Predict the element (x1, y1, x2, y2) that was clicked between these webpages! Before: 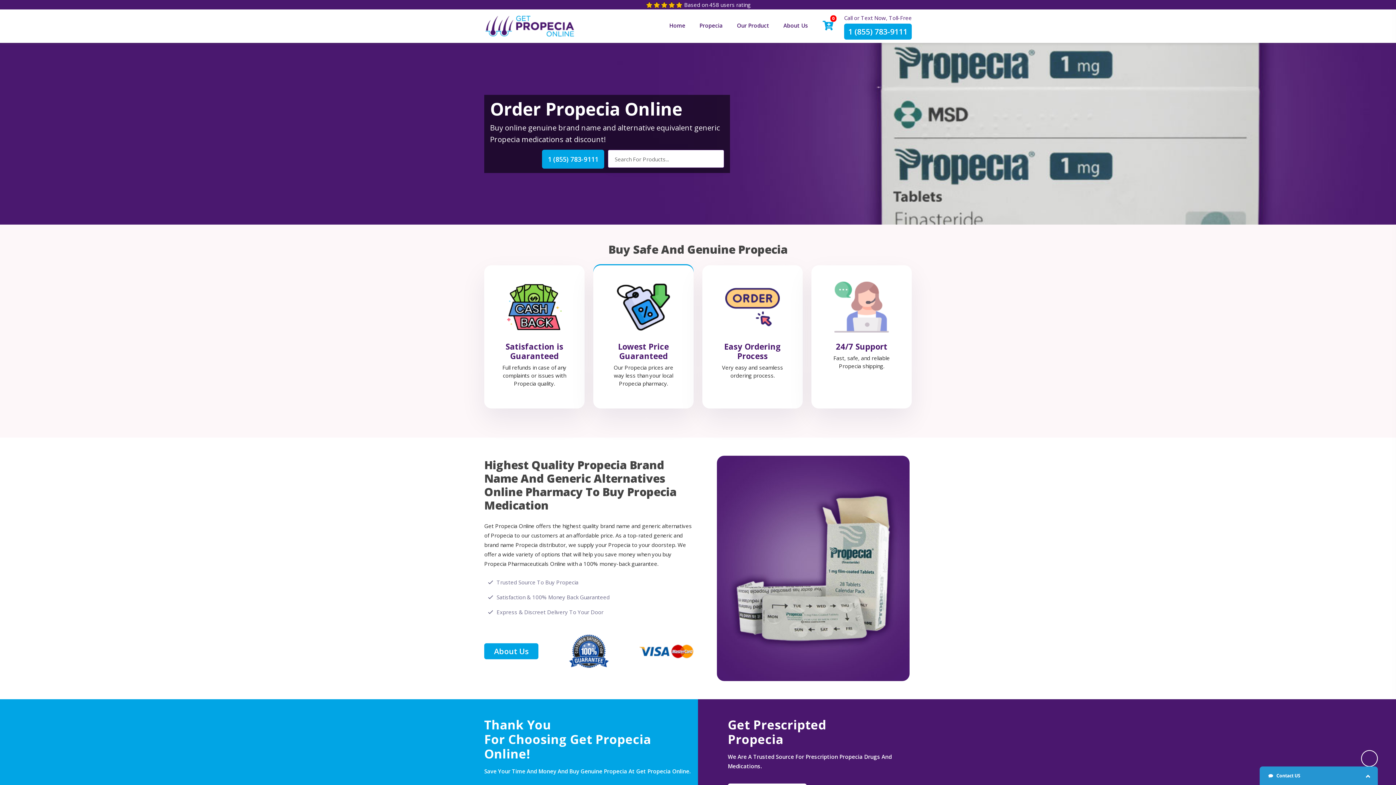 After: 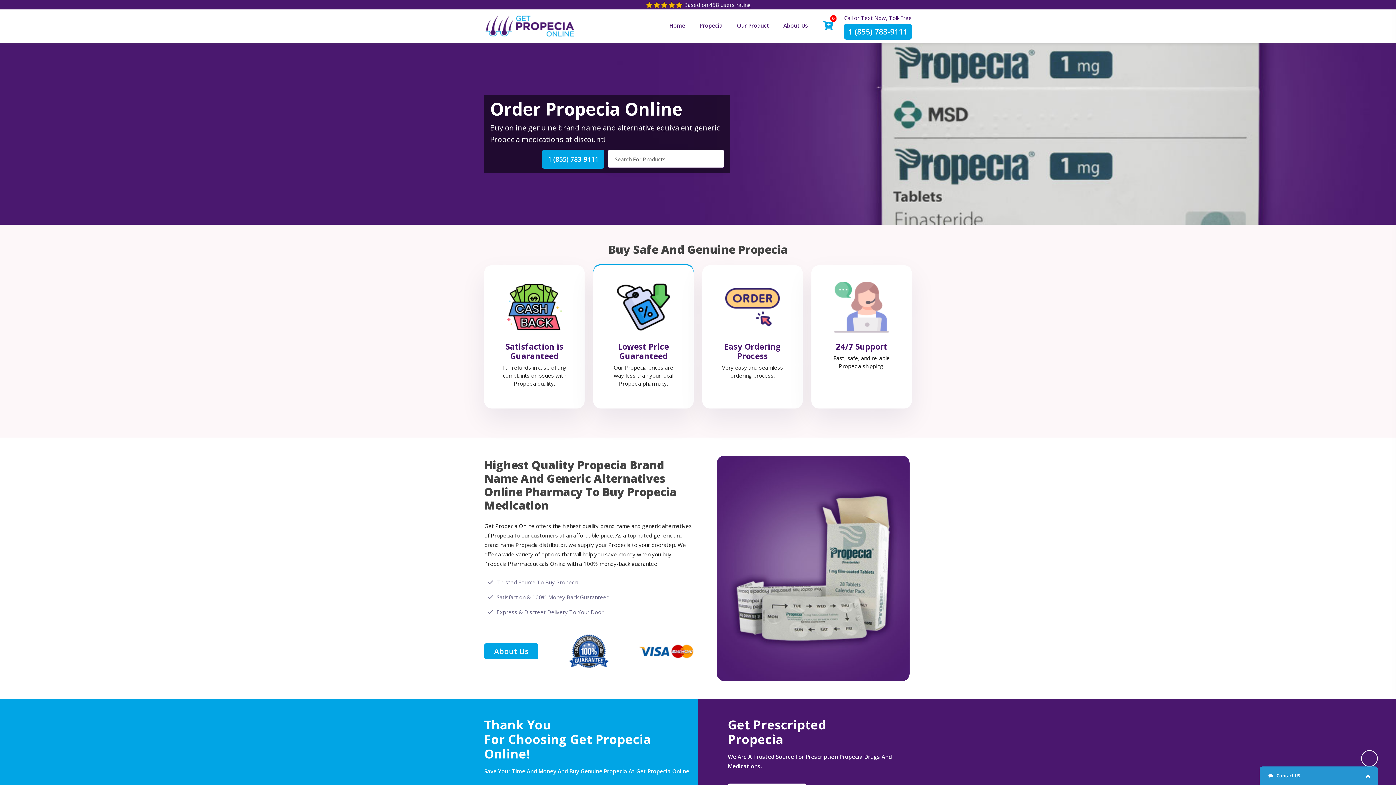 Action: bbox: (484, 21, 575, 29)